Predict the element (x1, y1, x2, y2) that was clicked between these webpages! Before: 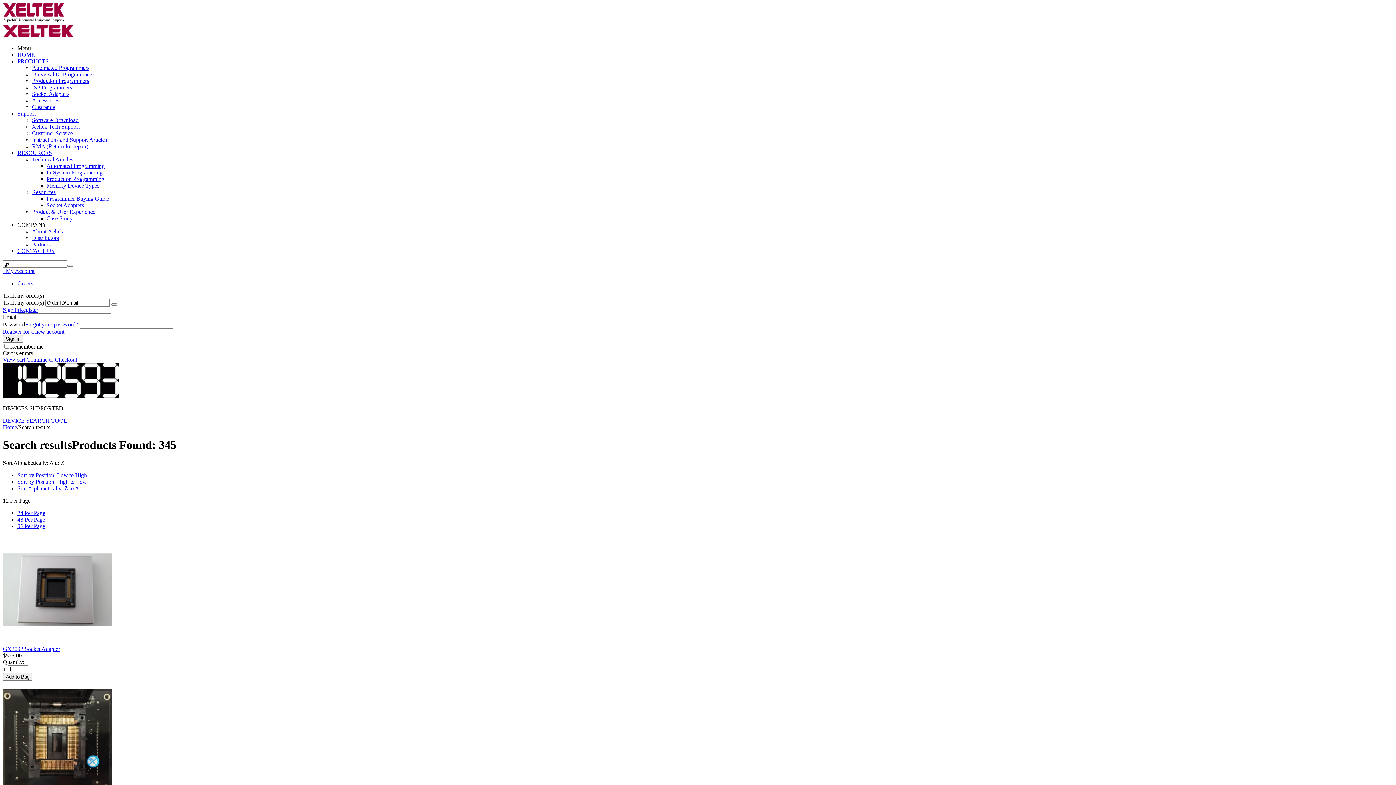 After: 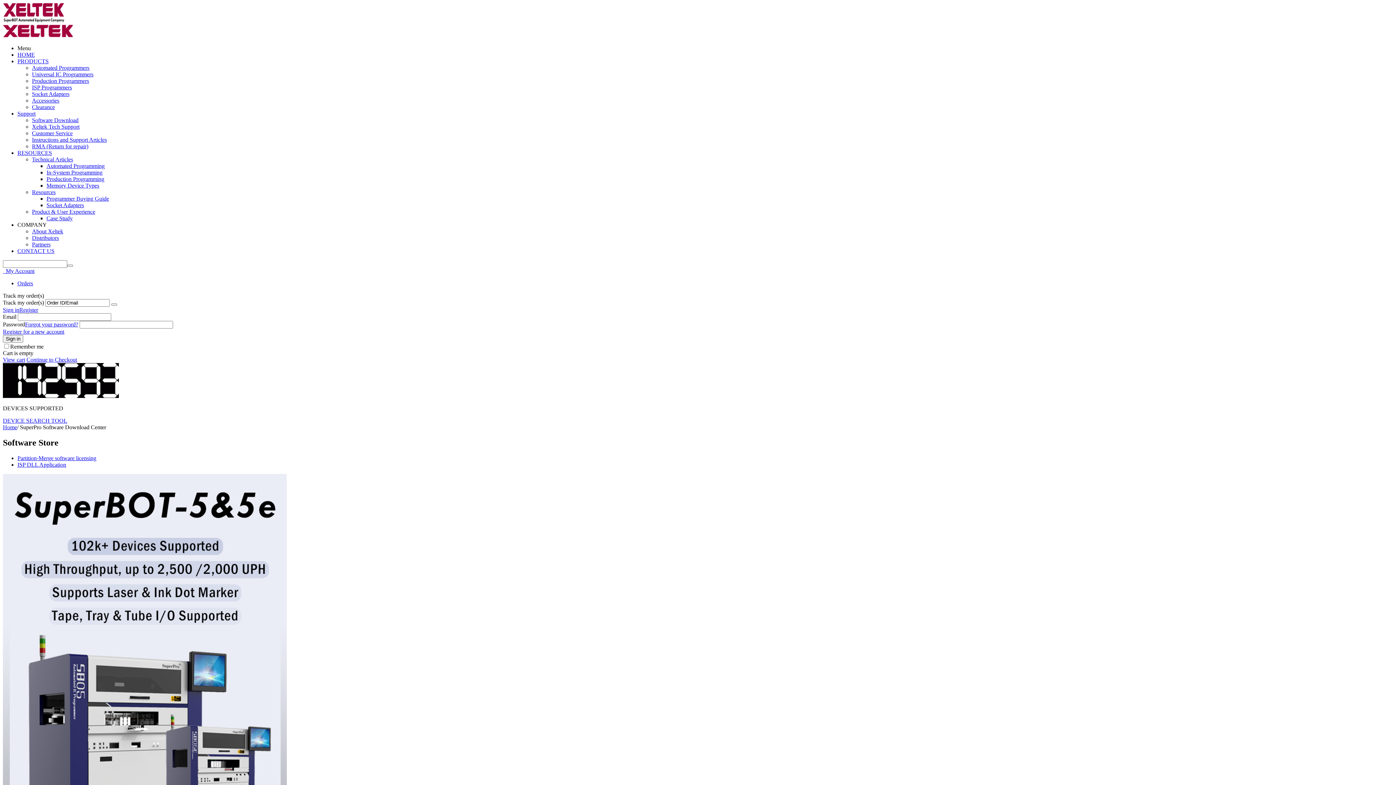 Action: label: Software Download bbox: (32, 117, 78, 123)